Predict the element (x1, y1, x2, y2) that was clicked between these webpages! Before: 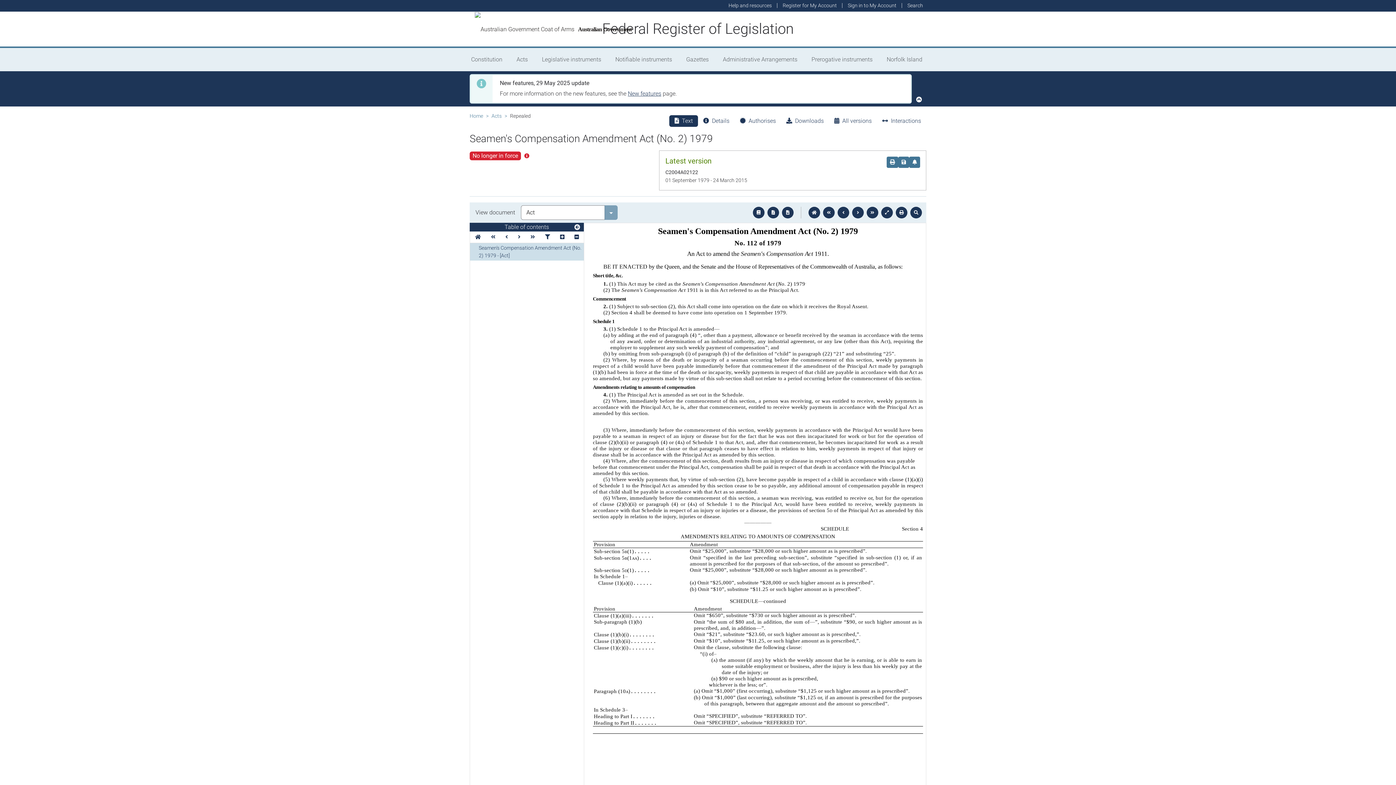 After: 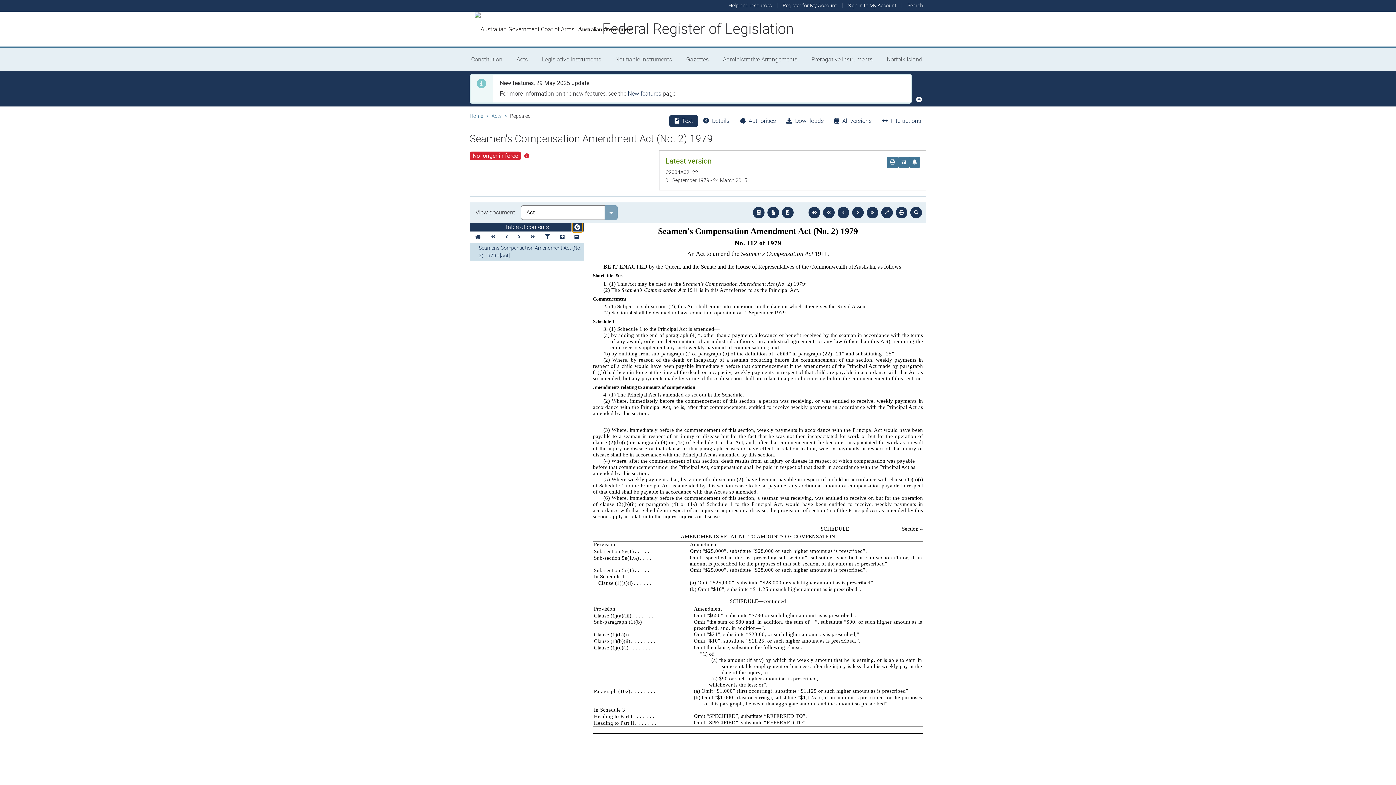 Action: bbox: (572, 222, 582, 232)